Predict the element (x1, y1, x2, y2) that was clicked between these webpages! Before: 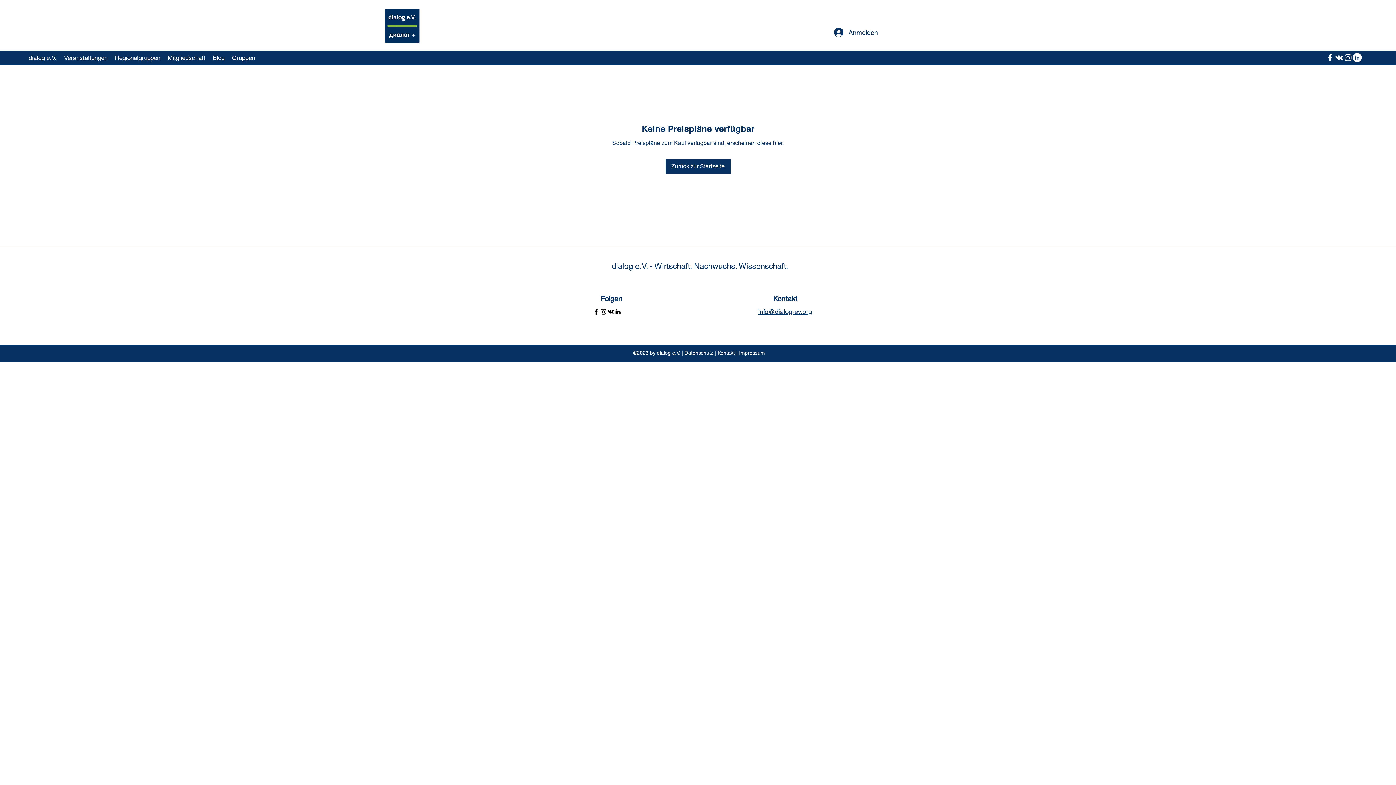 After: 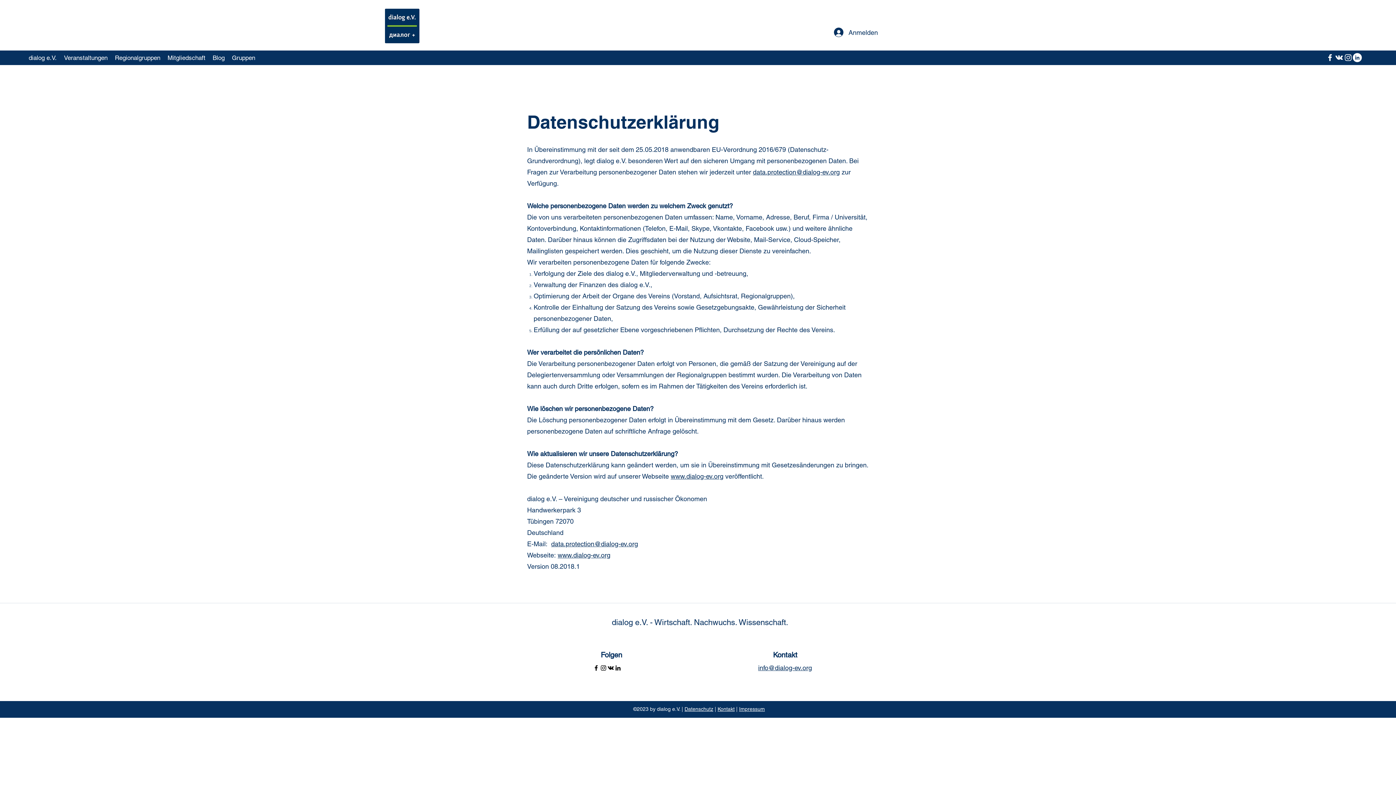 Action: label: Datenschutz bbox: (684, 350, 713, 356)